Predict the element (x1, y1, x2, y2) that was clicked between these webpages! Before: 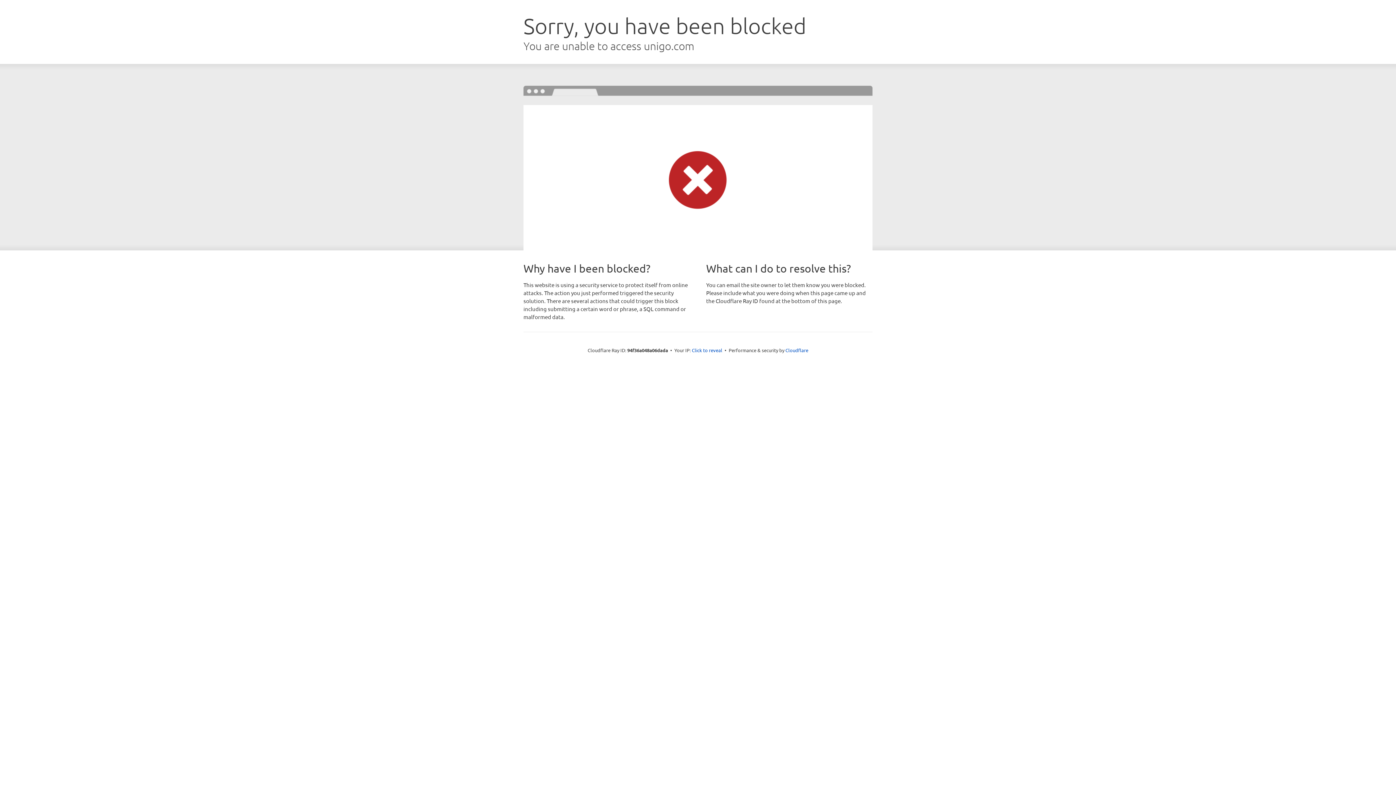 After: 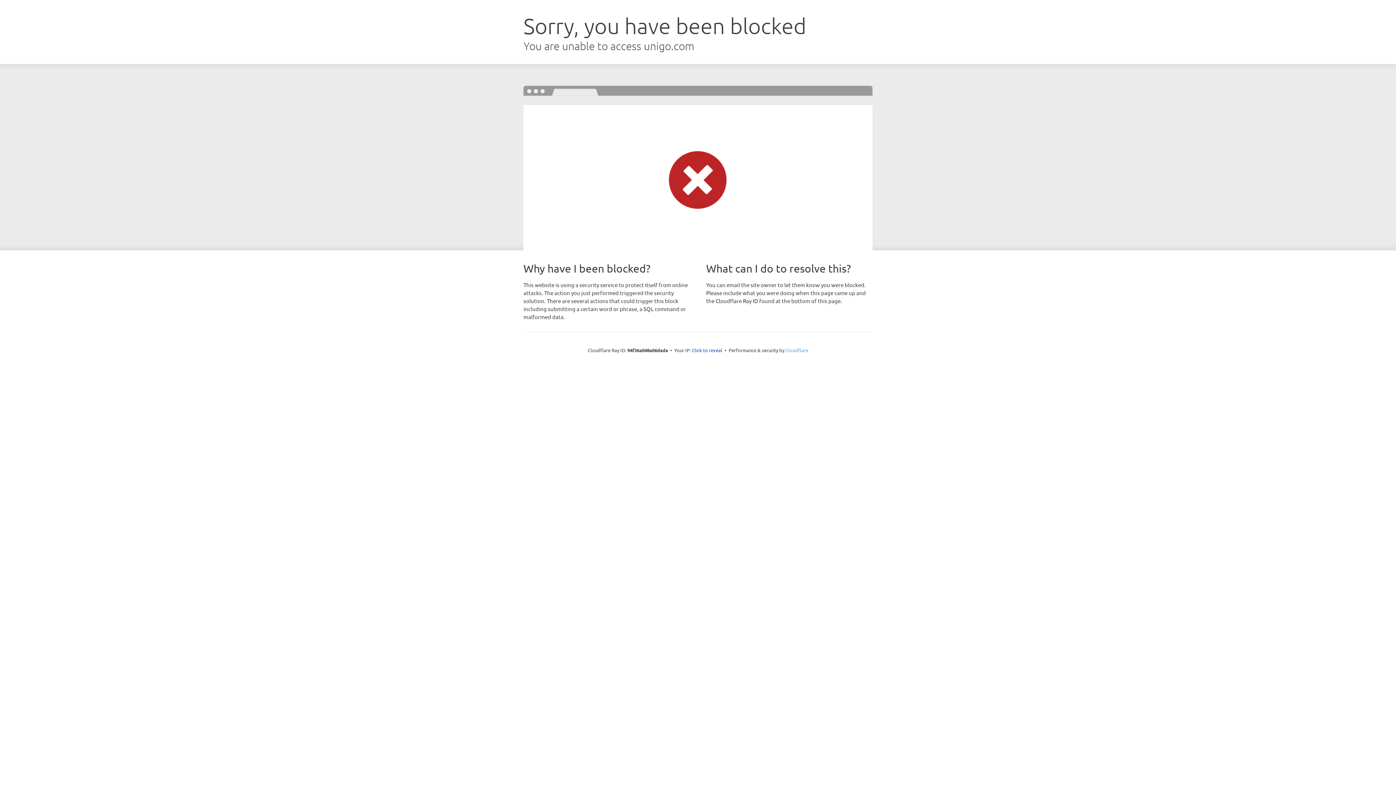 Action: bbox: (785, 347, 808, 353) label: Cloudflare